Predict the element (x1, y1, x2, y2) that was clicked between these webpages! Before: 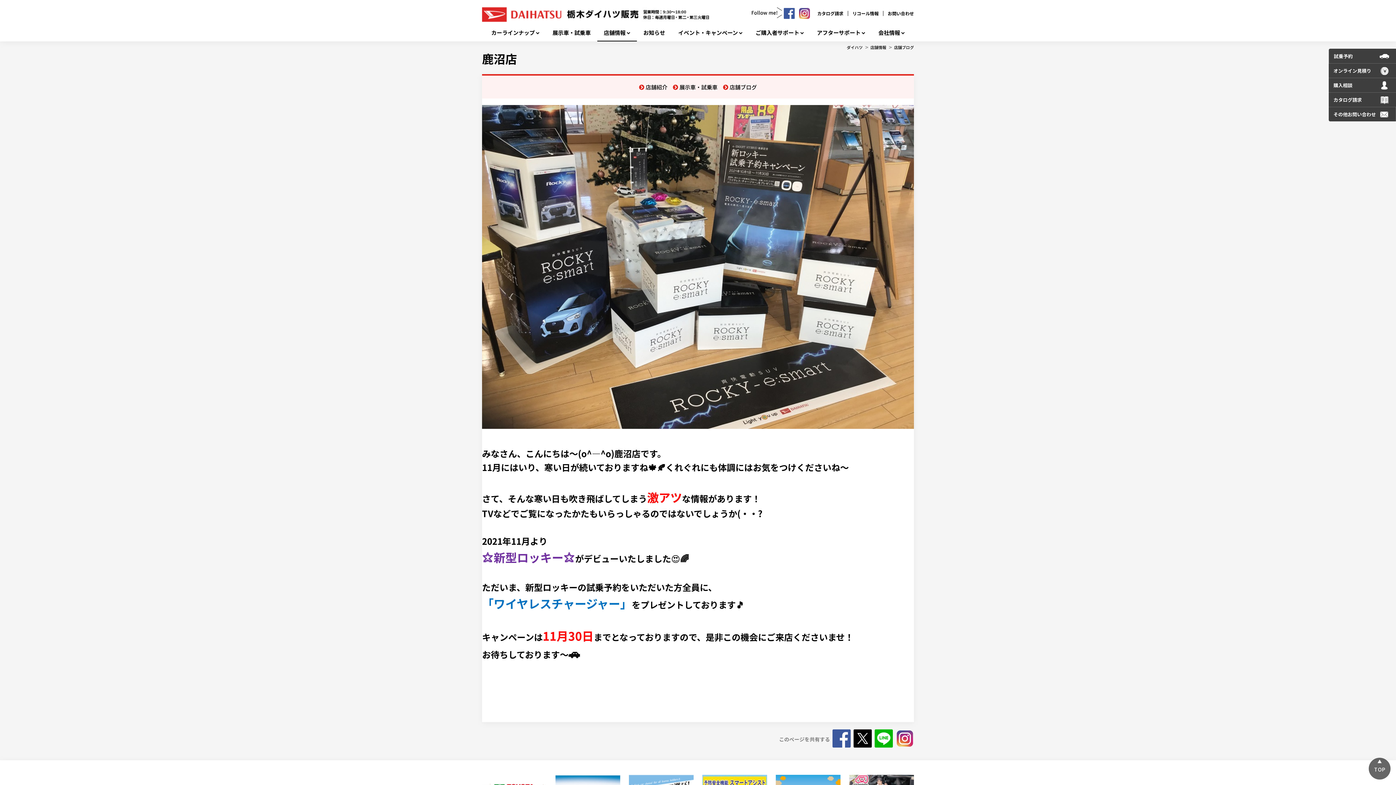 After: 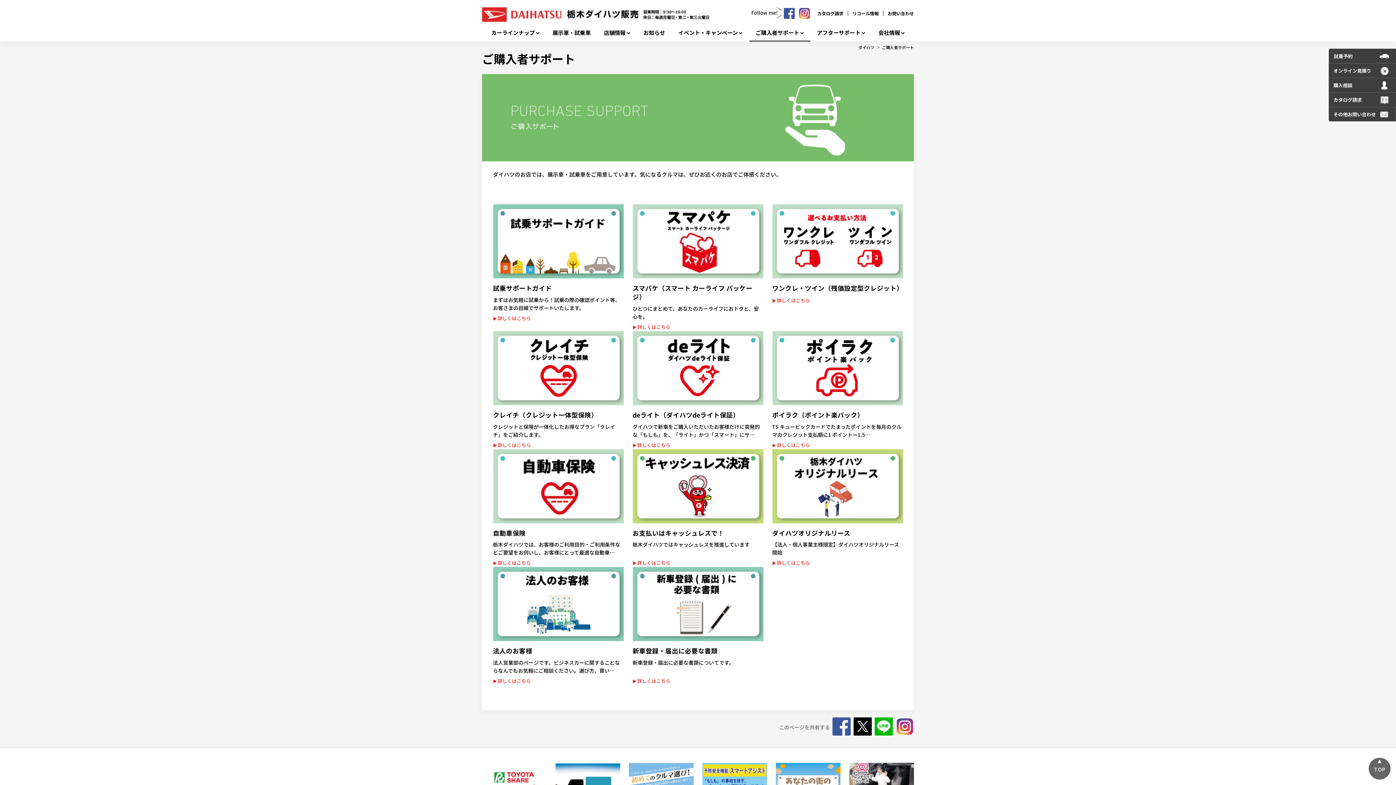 Action: label: ご購入者サポート bbox: (755, 29, 804, 36)